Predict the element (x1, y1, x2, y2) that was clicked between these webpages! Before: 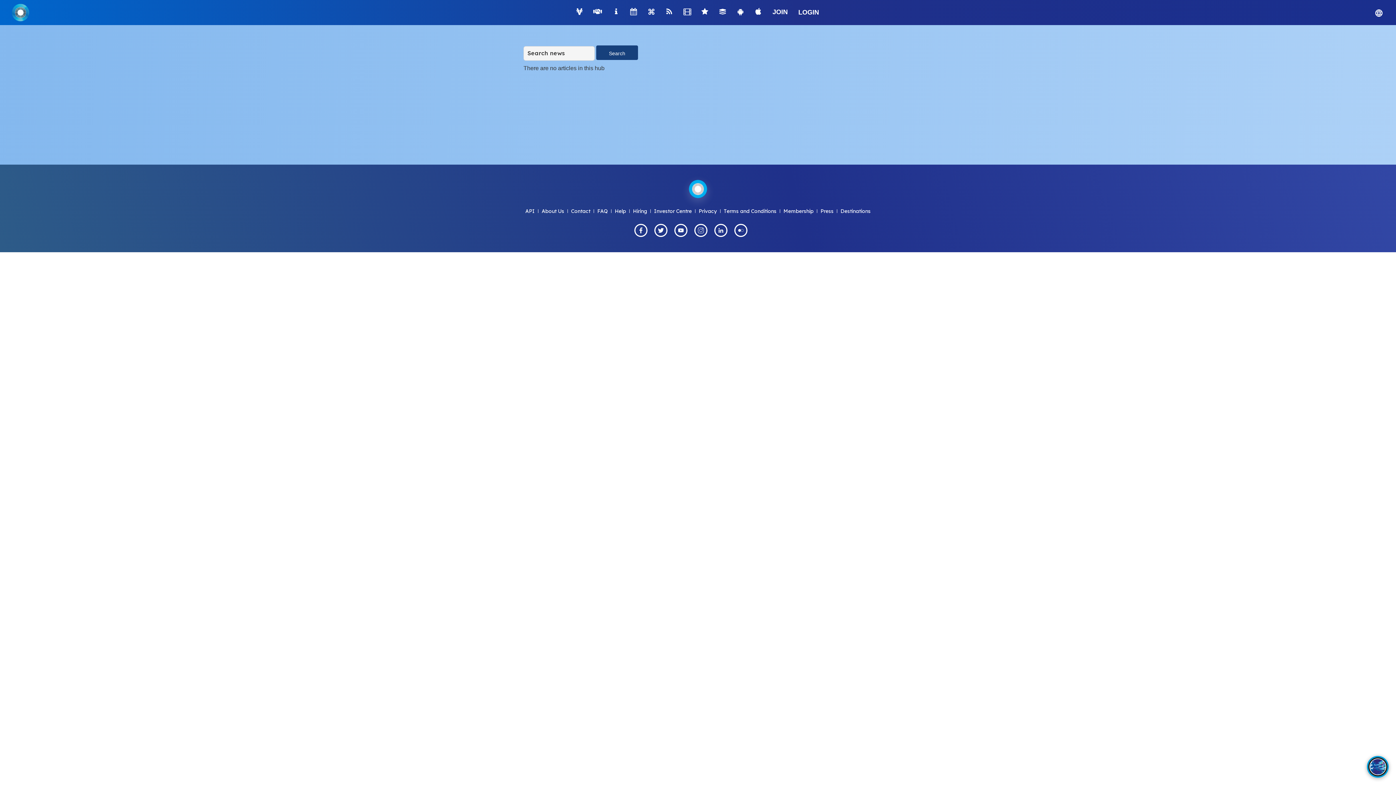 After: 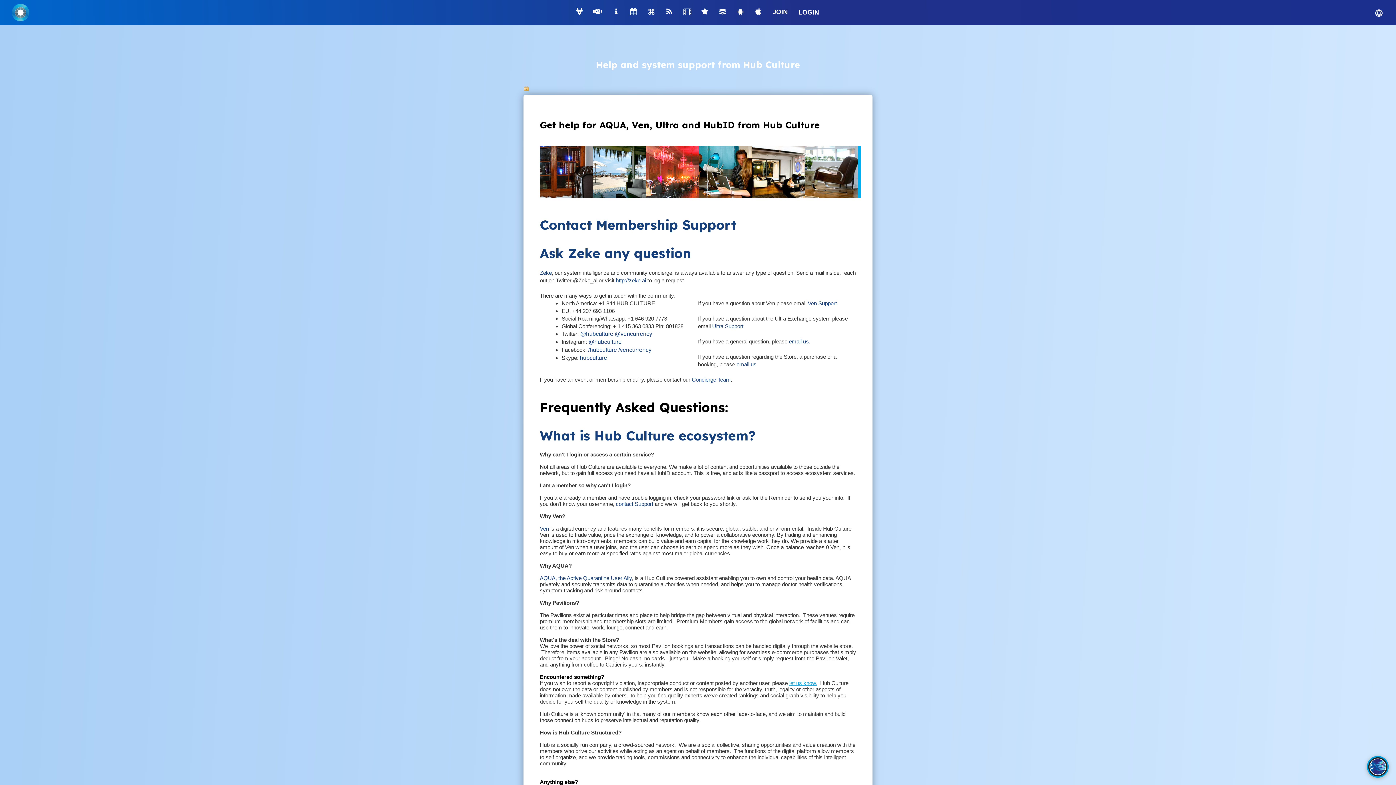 Action: label: Help bbox: (614, 208, 626, 214)